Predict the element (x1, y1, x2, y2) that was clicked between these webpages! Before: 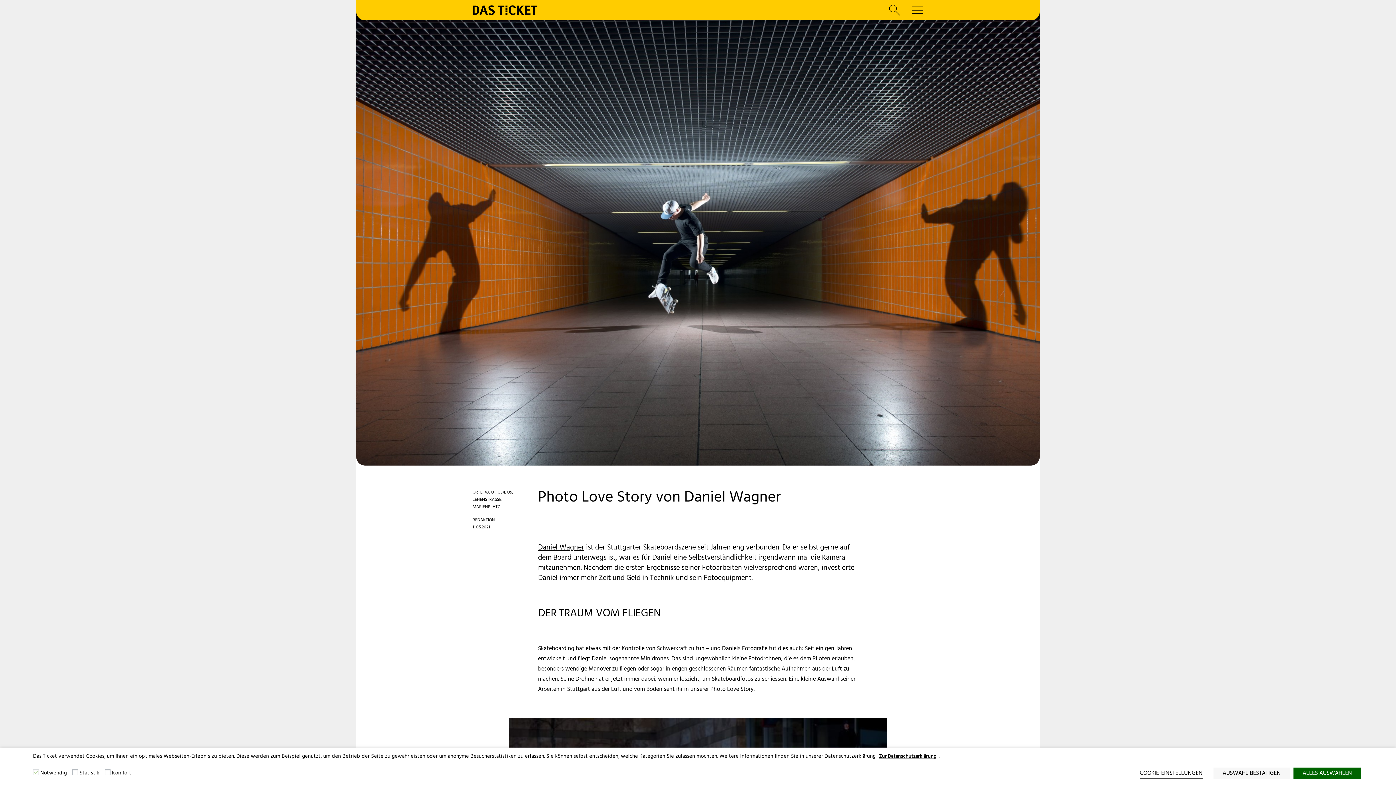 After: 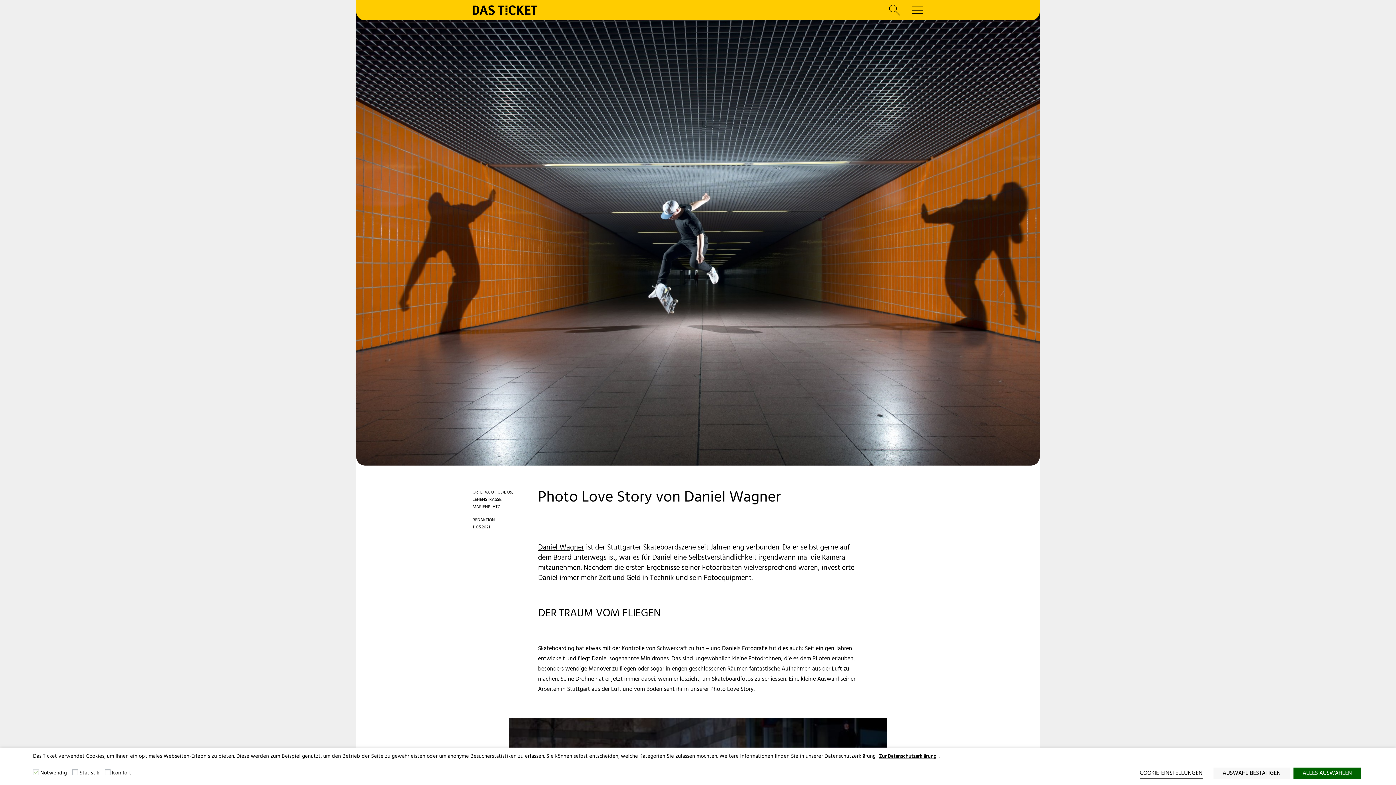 Action: label: Daniel Wagner bbox: (538, 542, 584, 553)